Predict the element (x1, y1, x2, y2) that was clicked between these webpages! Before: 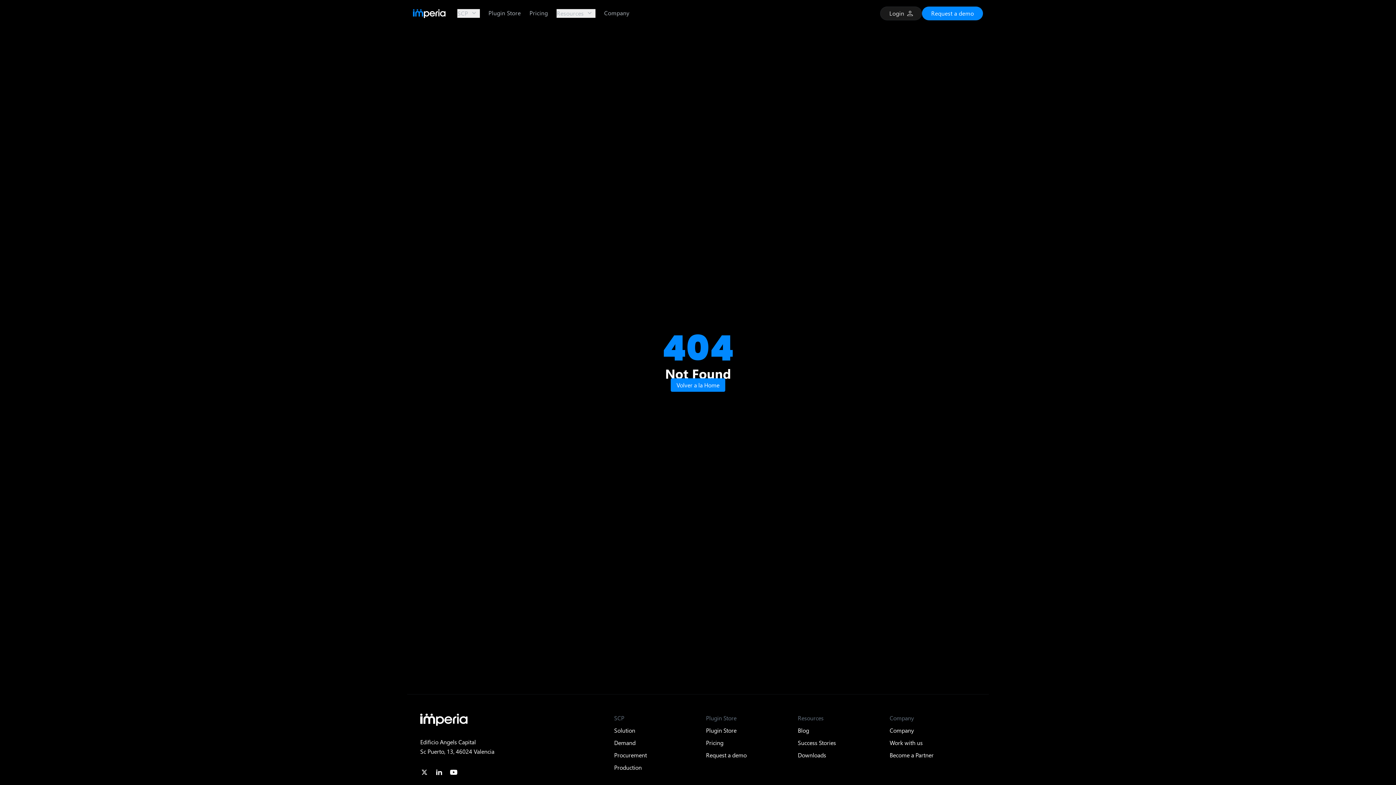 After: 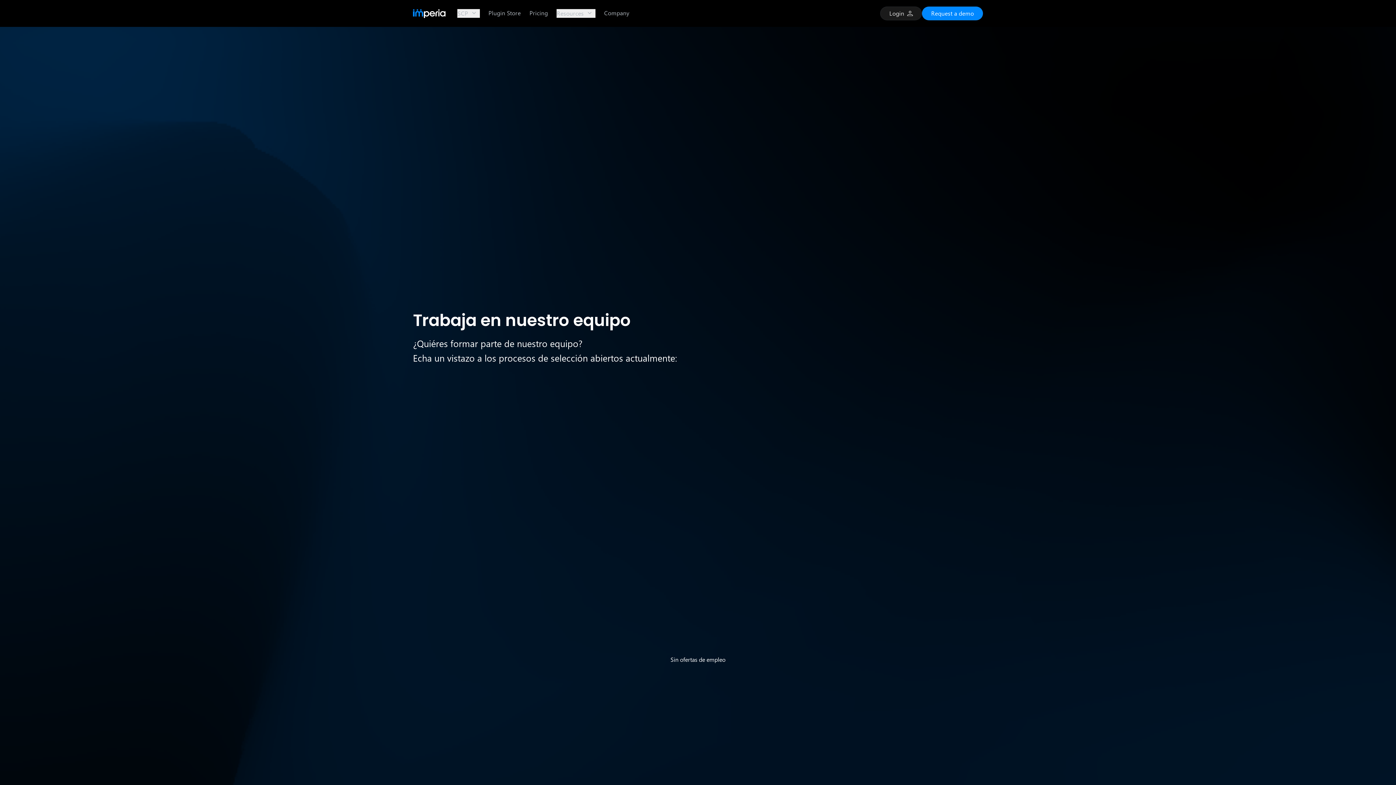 Action: bbox: (889, 739, 923, 746) label: Work with us